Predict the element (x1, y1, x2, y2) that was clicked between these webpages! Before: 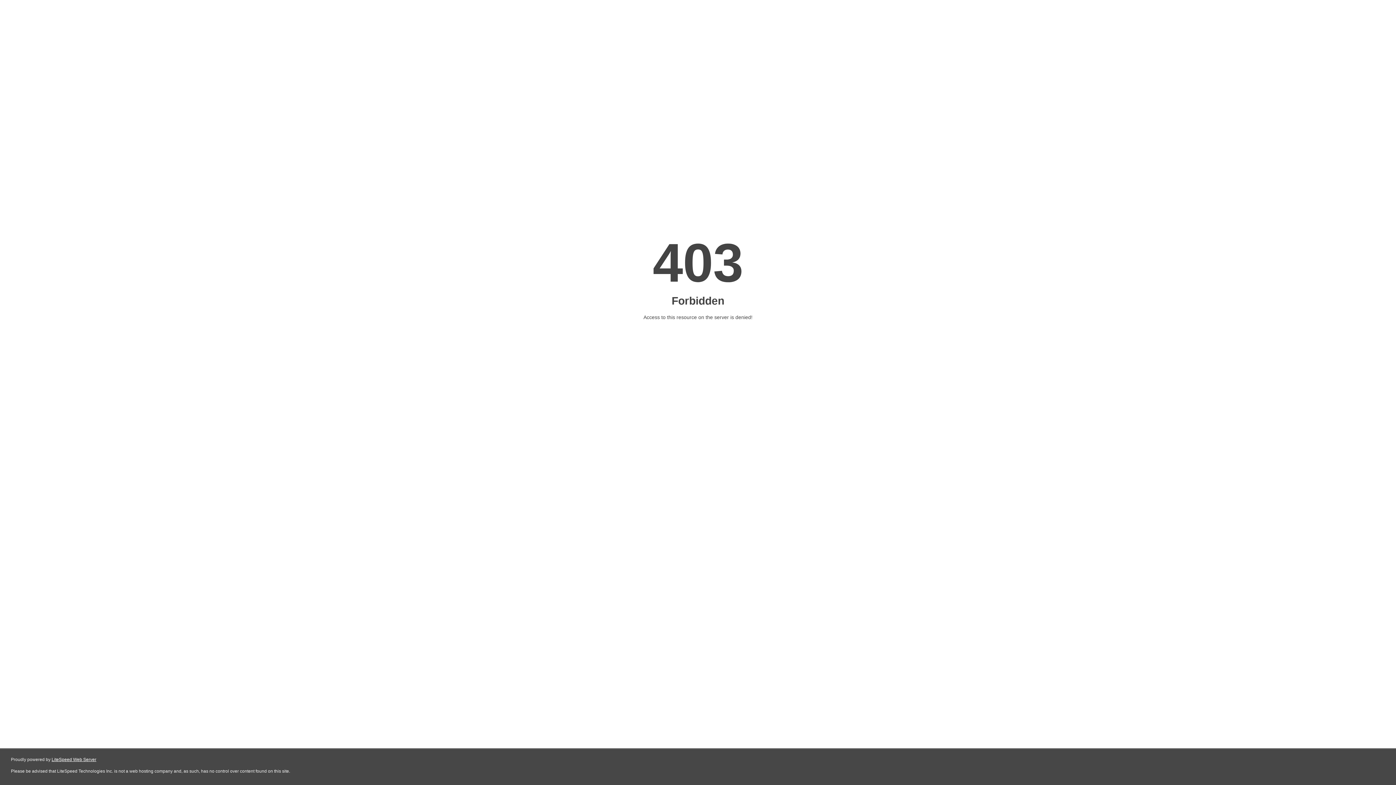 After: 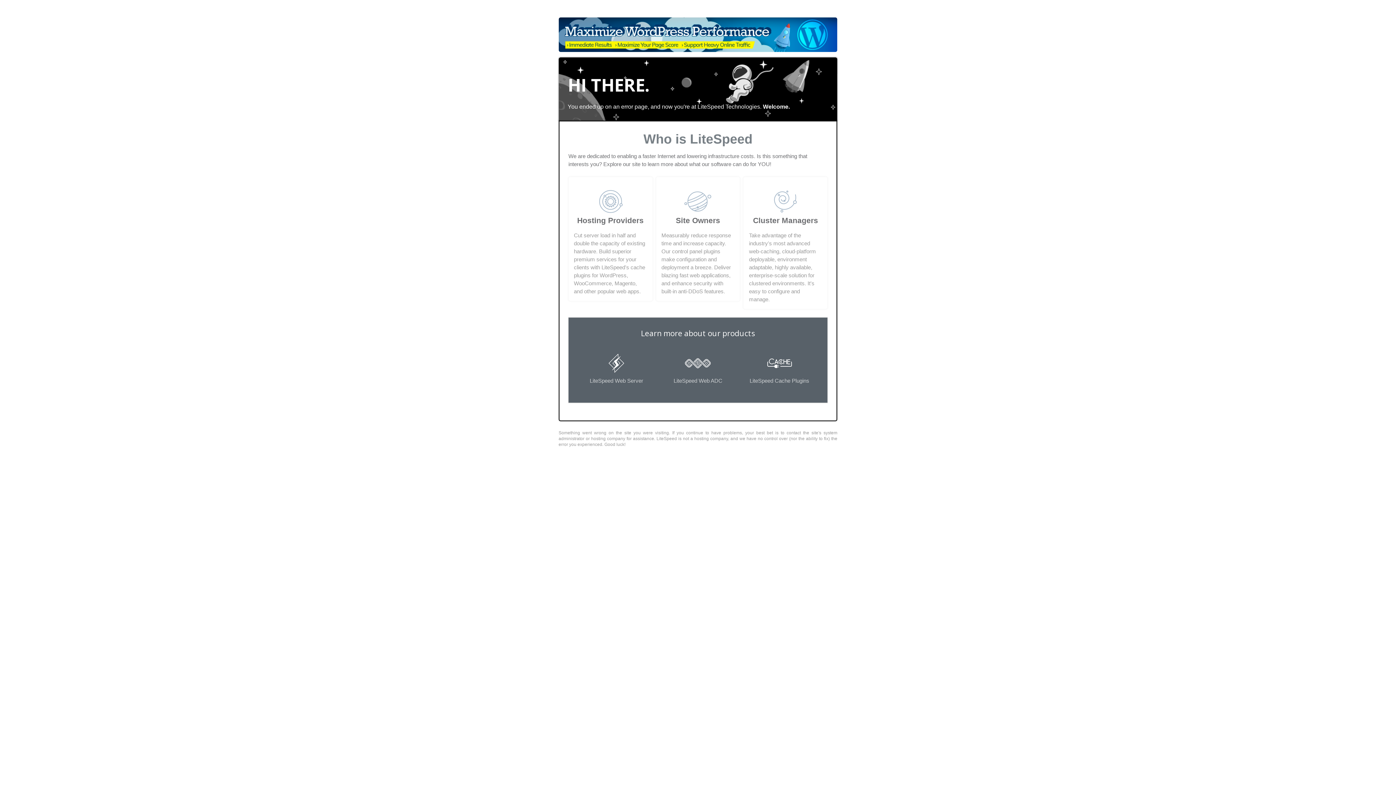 Action: bbox: (51, 757, 96, 762) label: LiteSpeed Web Server